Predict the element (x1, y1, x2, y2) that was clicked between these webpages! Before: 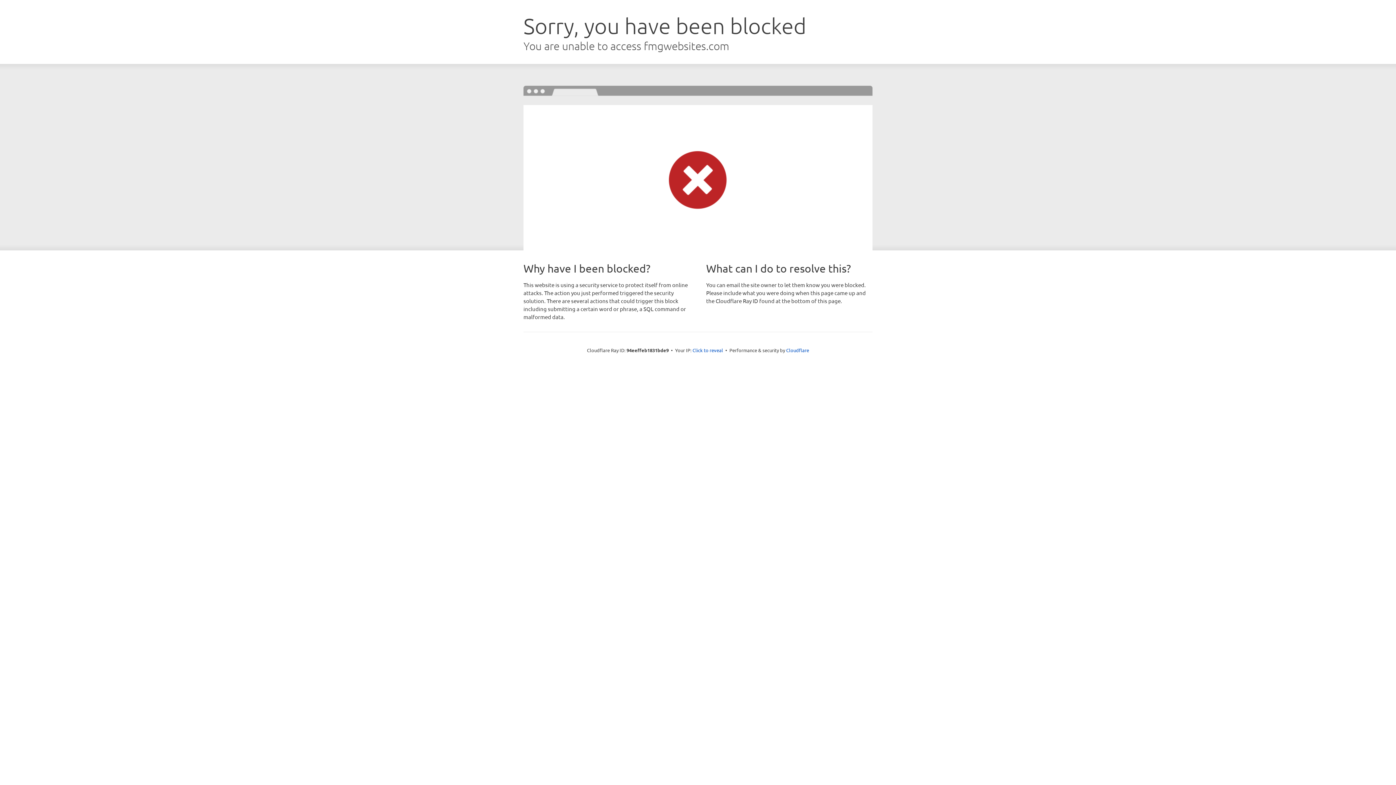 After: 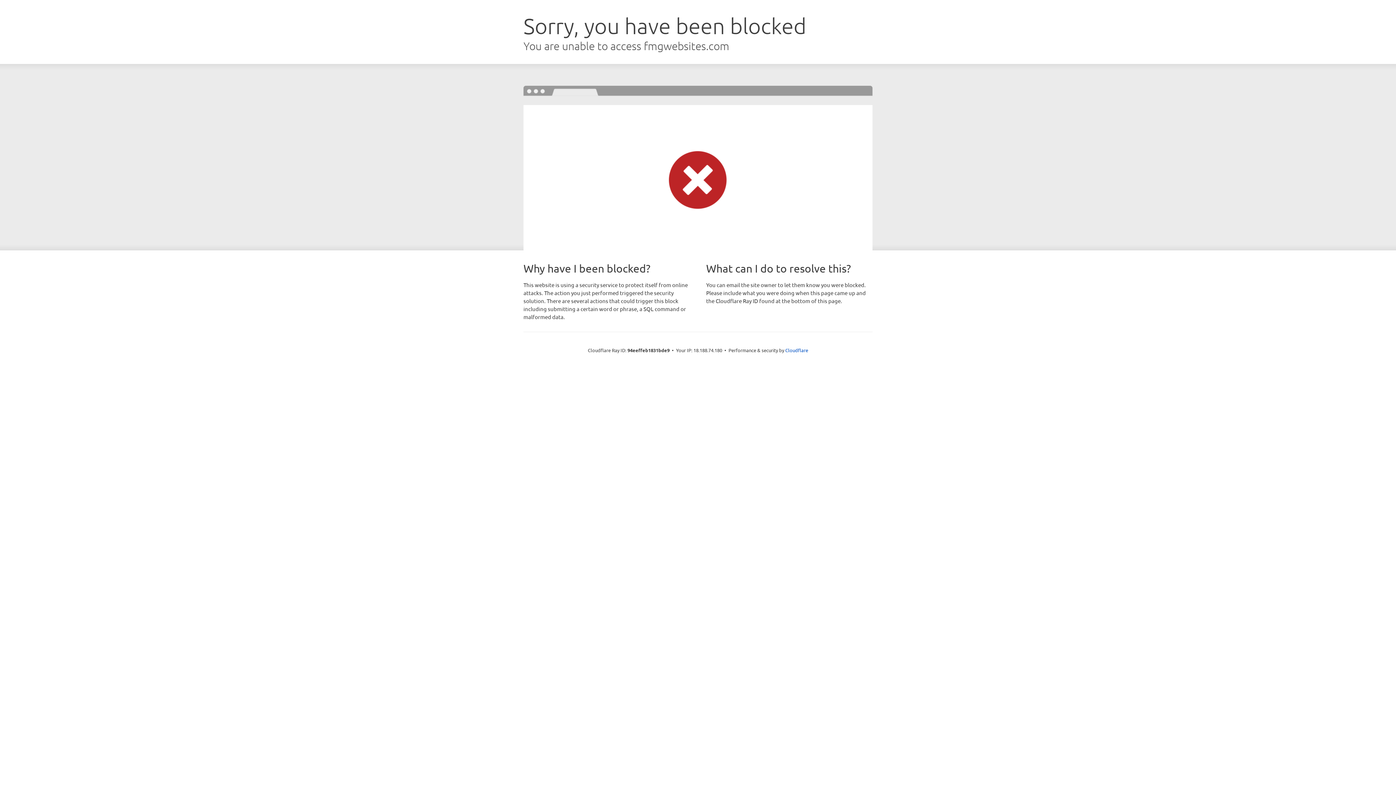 Action: label: Click to reveal bbox: (692, 346, 723, 353)